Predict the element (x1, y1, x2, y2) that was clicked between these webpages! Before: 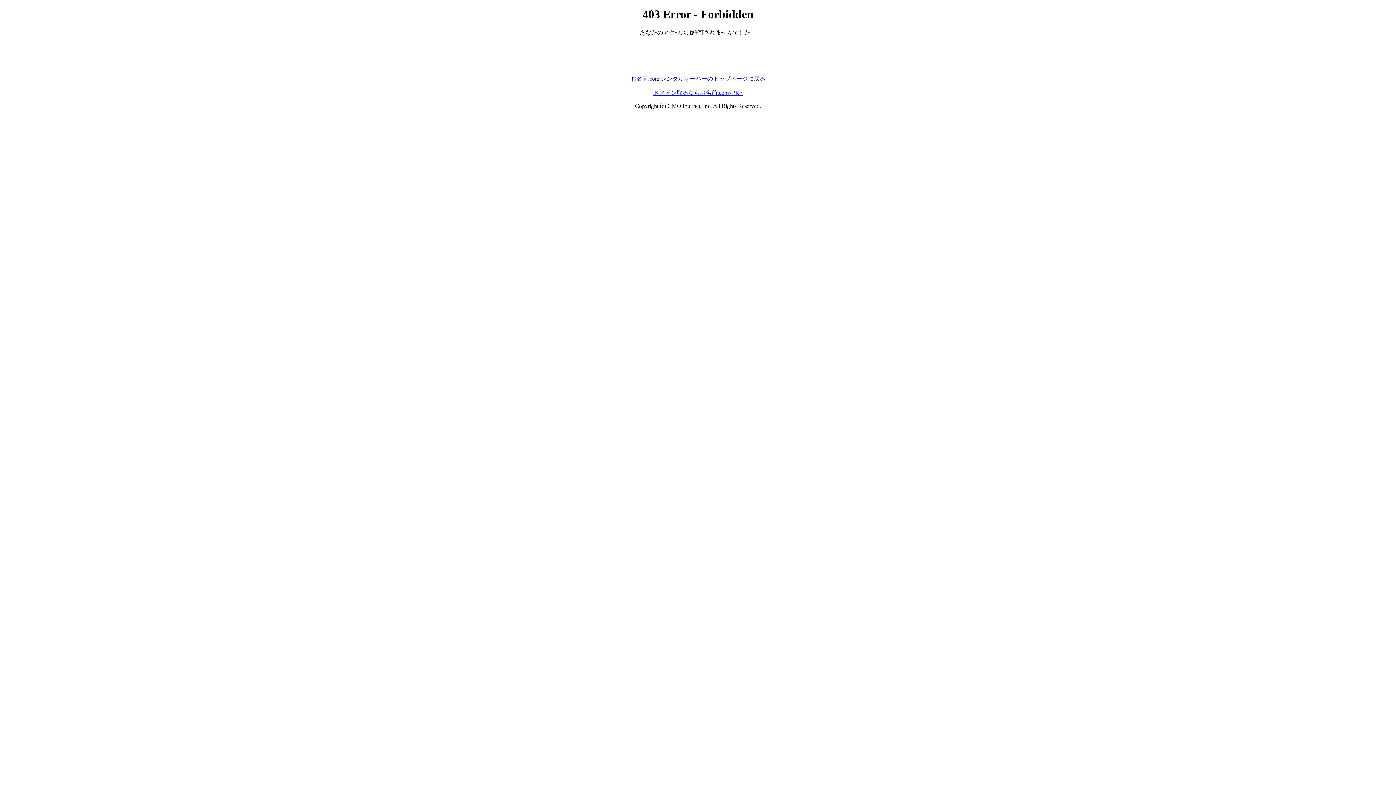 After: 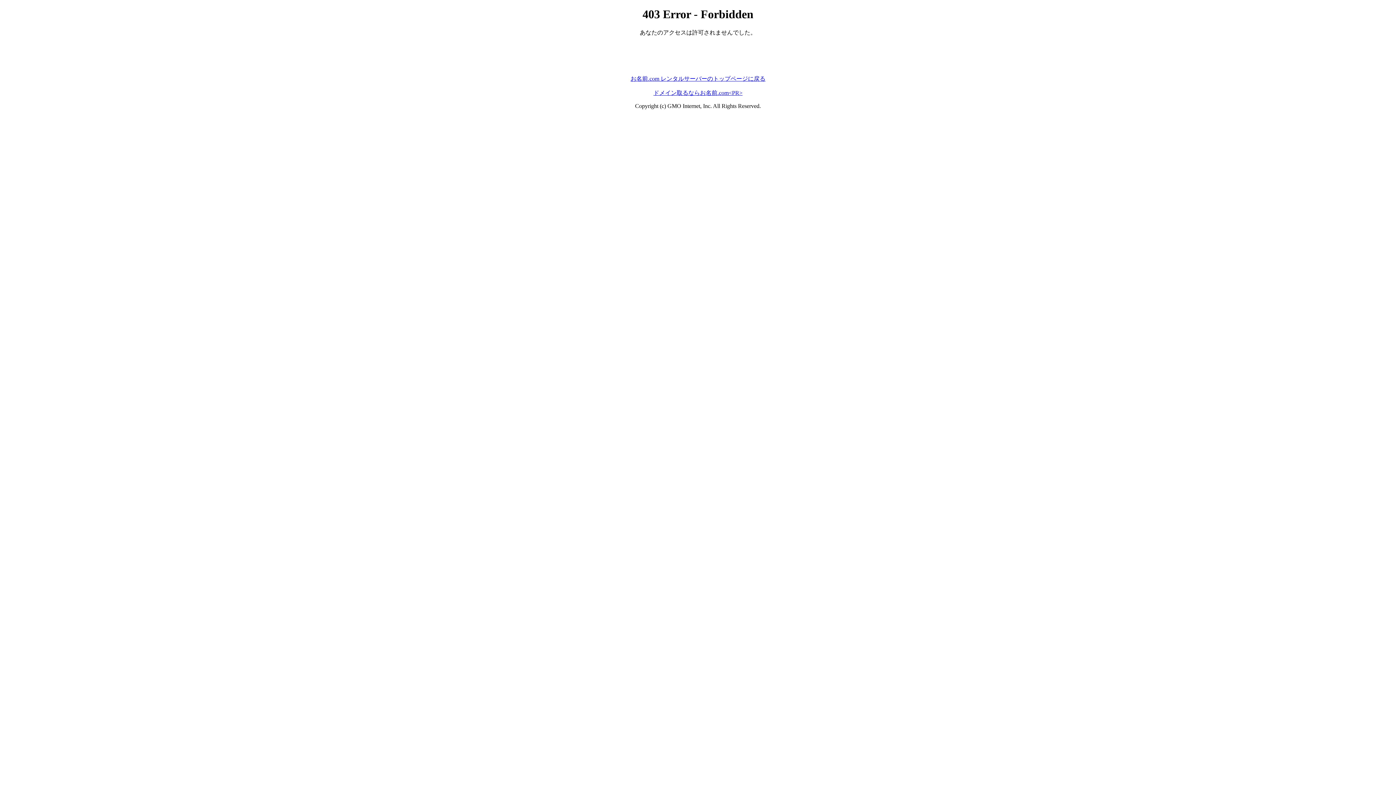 Action: label: お名前.com レンタルサーバーのトップページに戻る bbox: (630, 75, 765, 81)